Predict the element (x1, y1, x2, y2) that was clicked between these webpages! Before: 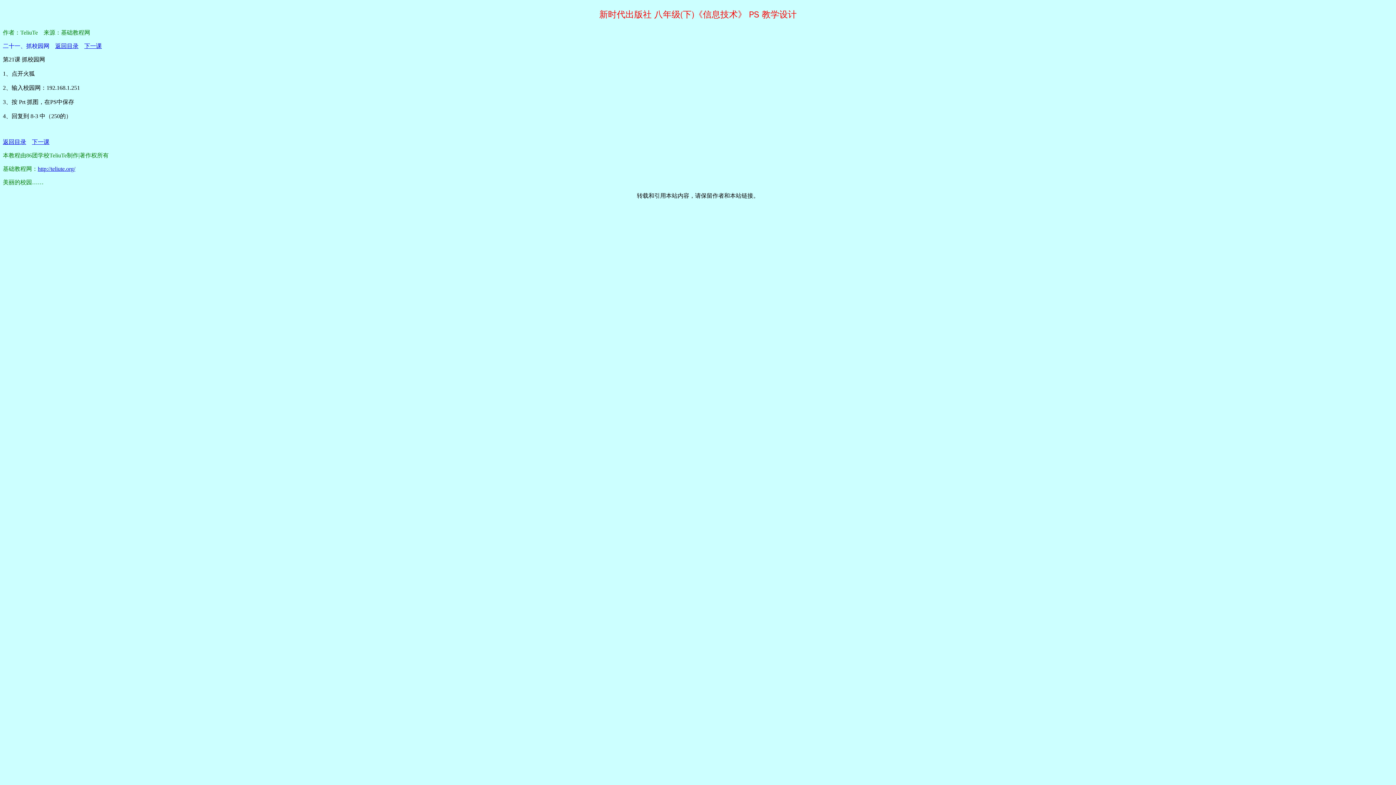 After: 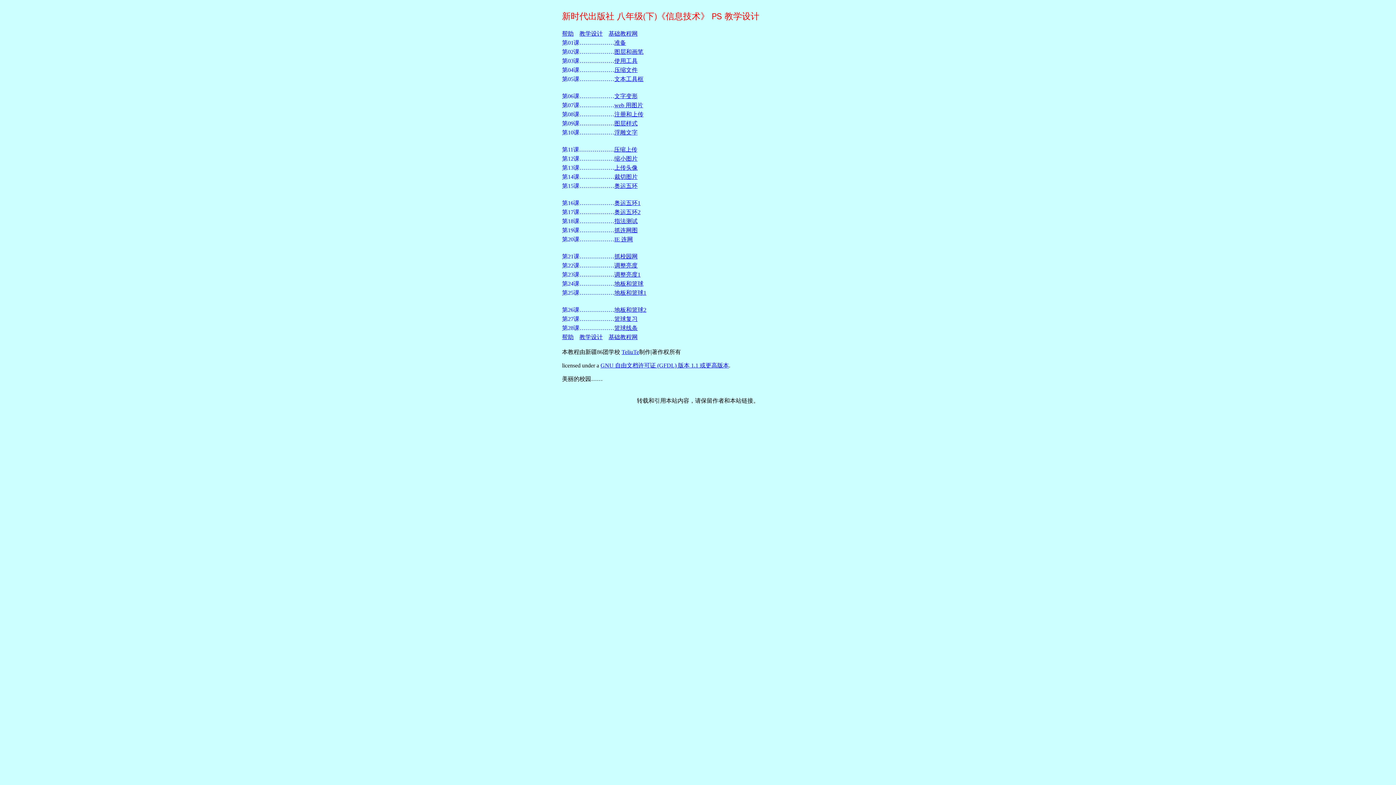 Action: label: 返回目录 bbox: (55, 42, 78, 49)